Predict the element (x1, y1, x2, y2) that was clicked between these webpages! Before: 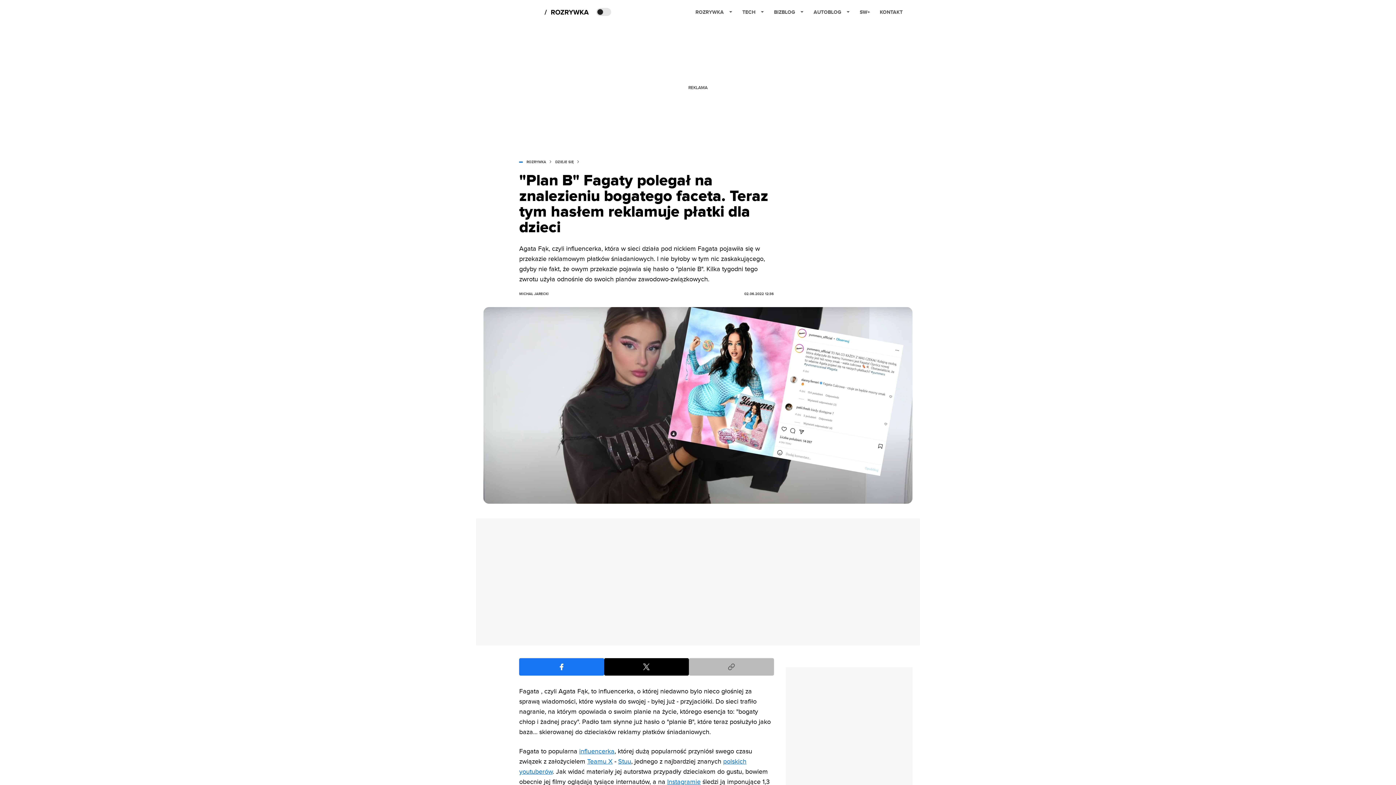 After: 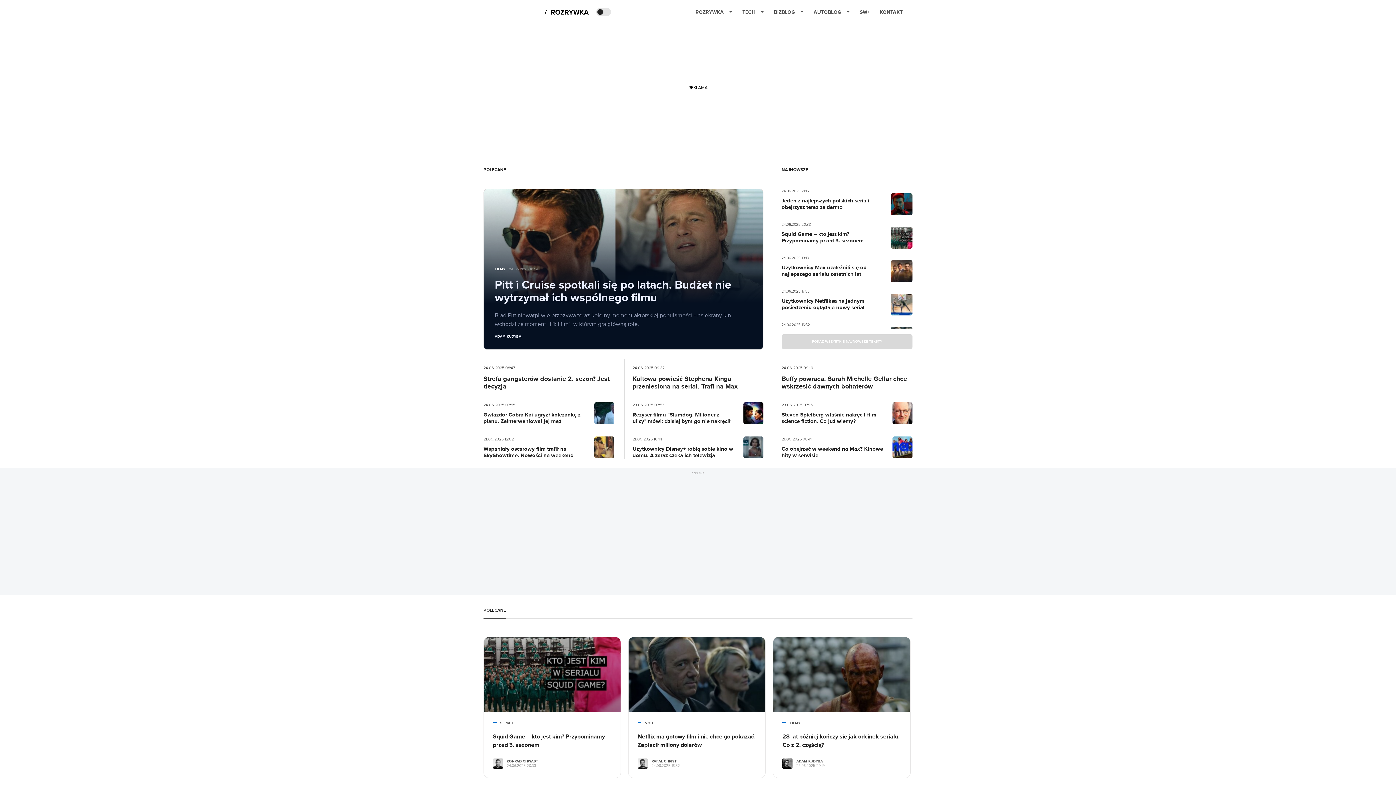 Action: label: Home bbox: (544, 8, 589, 16)